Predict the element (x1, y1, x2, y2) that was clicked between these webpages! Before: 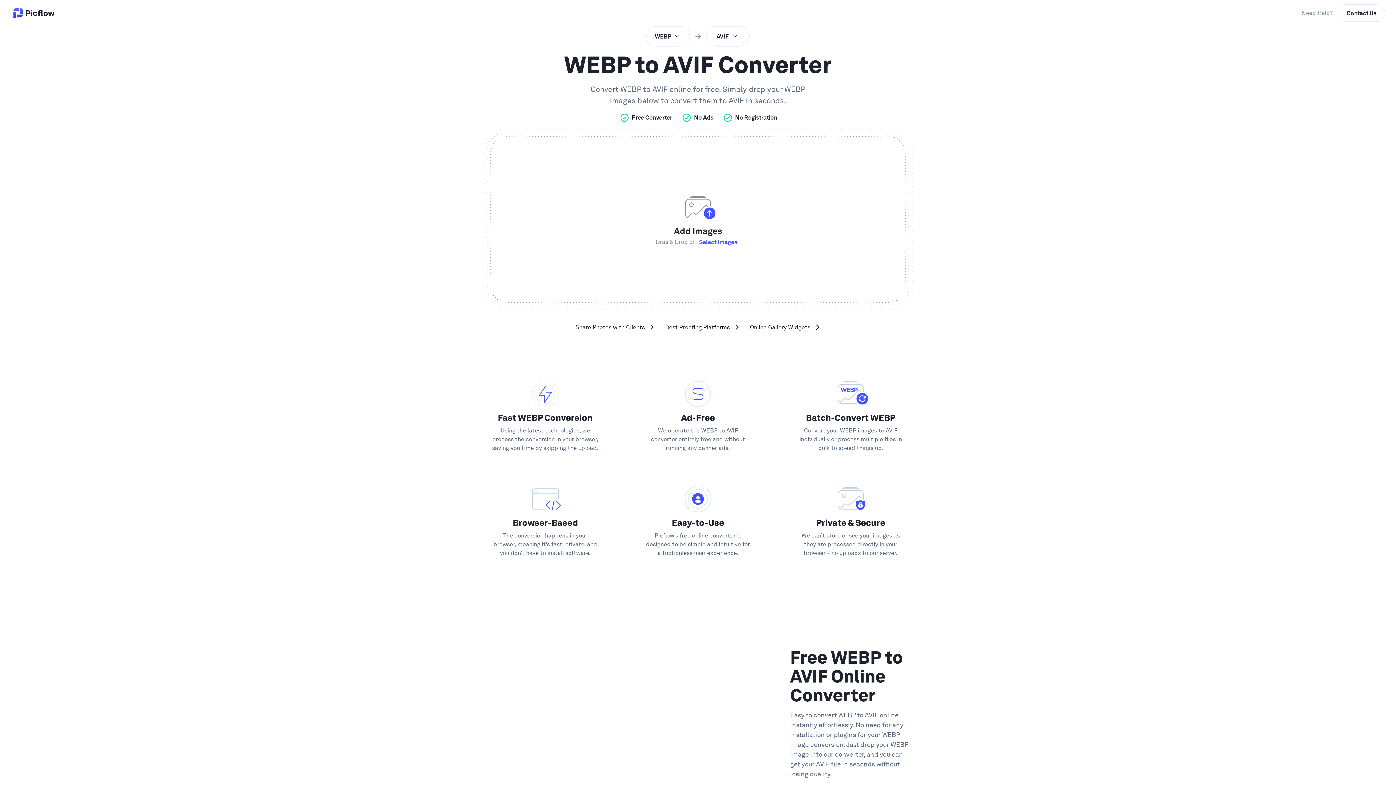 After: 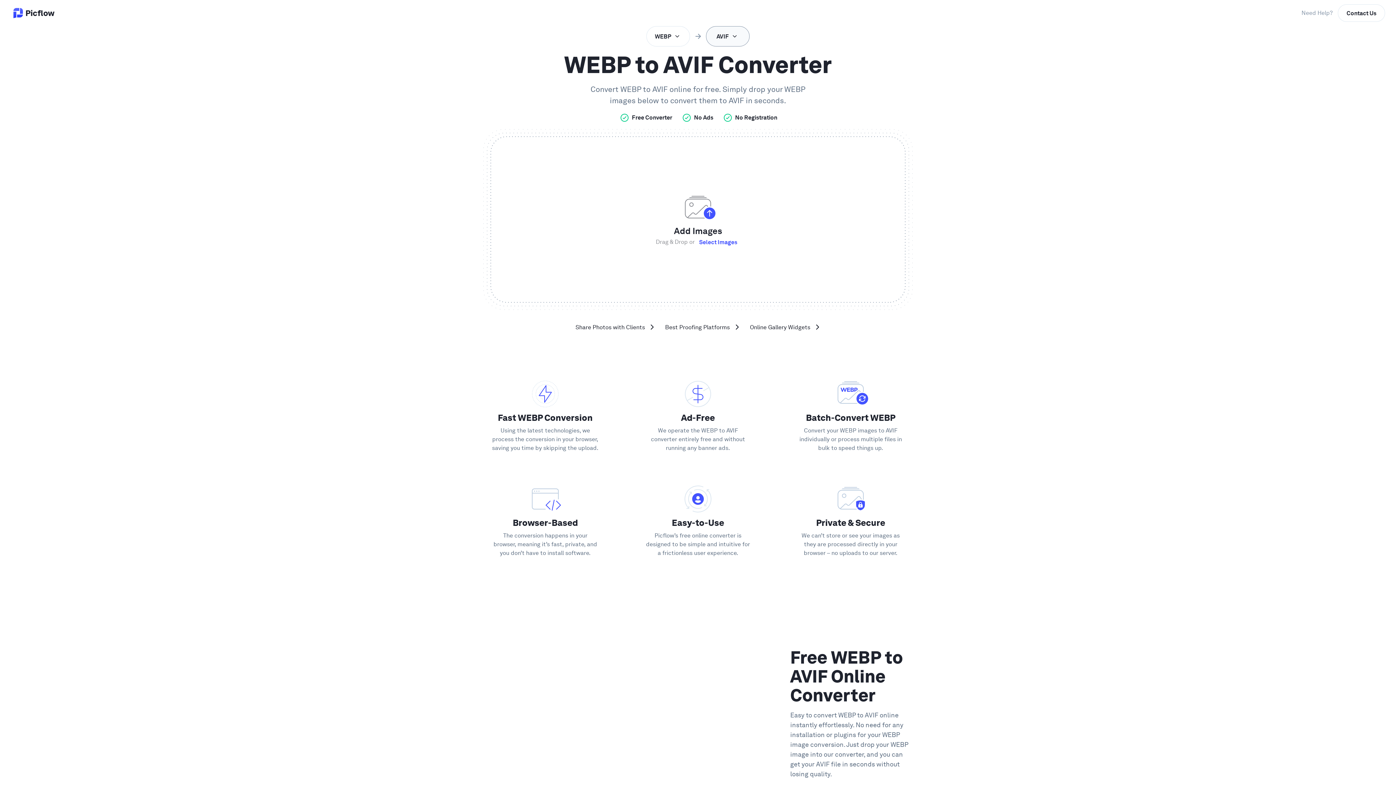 Action: bbox: (706, 26, 749, 46) label: AVIF